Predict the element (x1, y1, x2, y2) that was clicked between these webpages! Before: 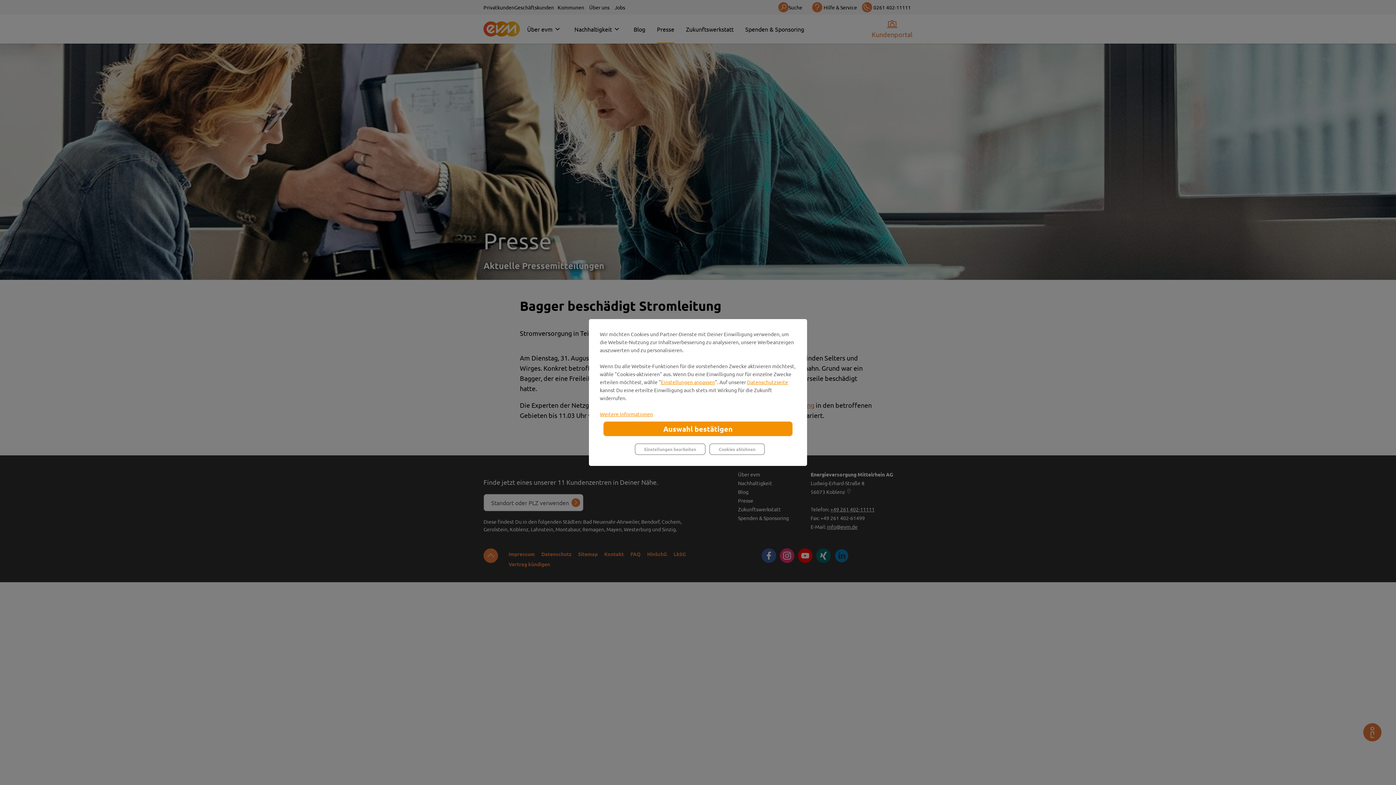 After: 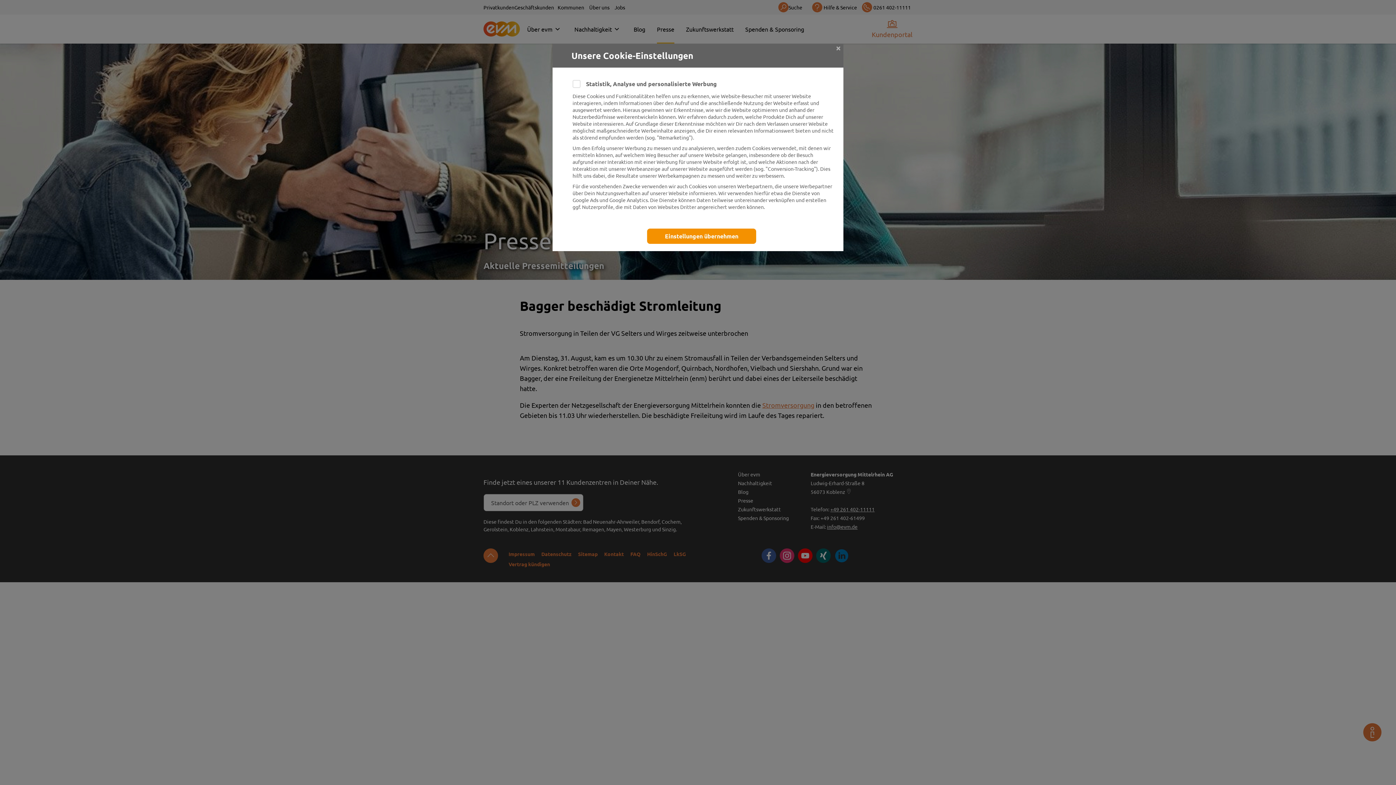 Action: label: Einstellungen anpassen bbox: (661, 378, 715, 385)